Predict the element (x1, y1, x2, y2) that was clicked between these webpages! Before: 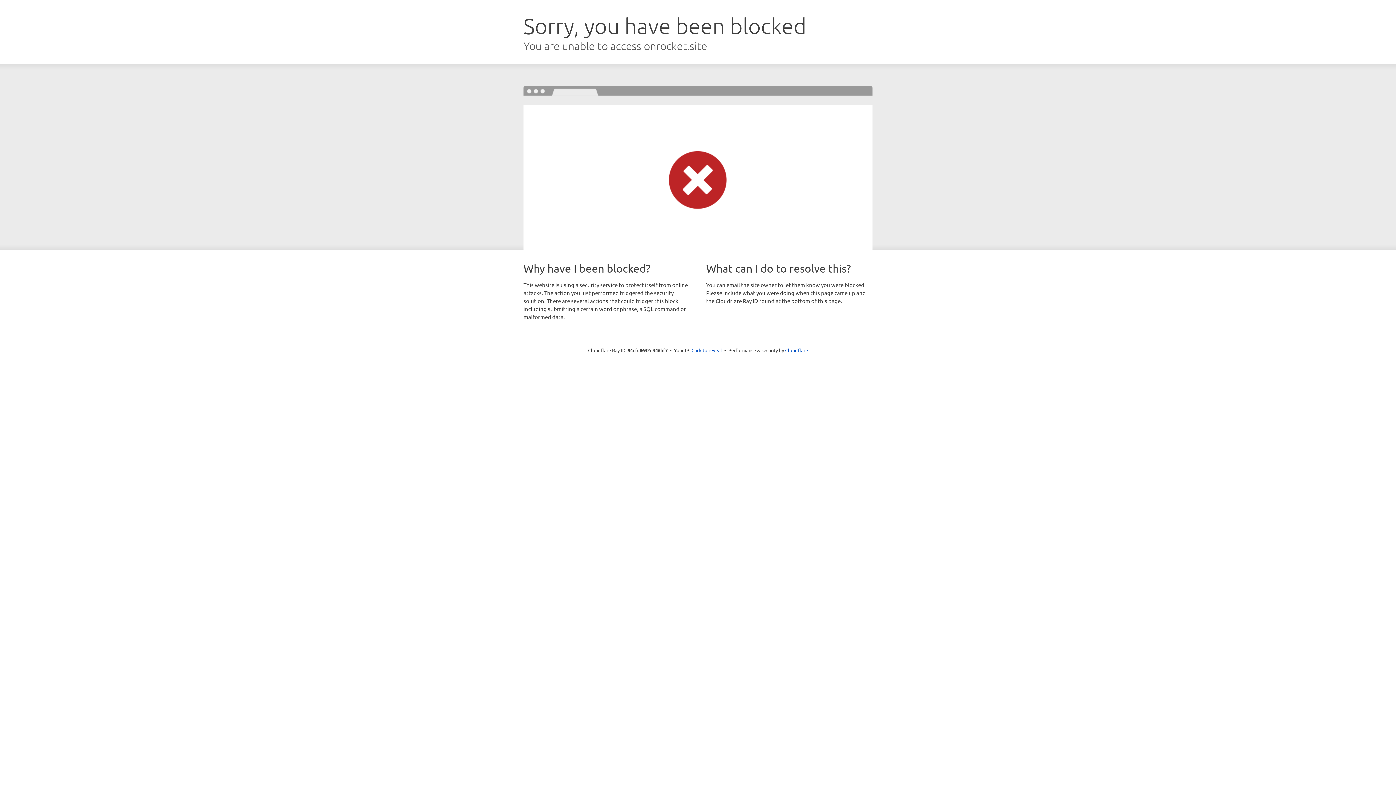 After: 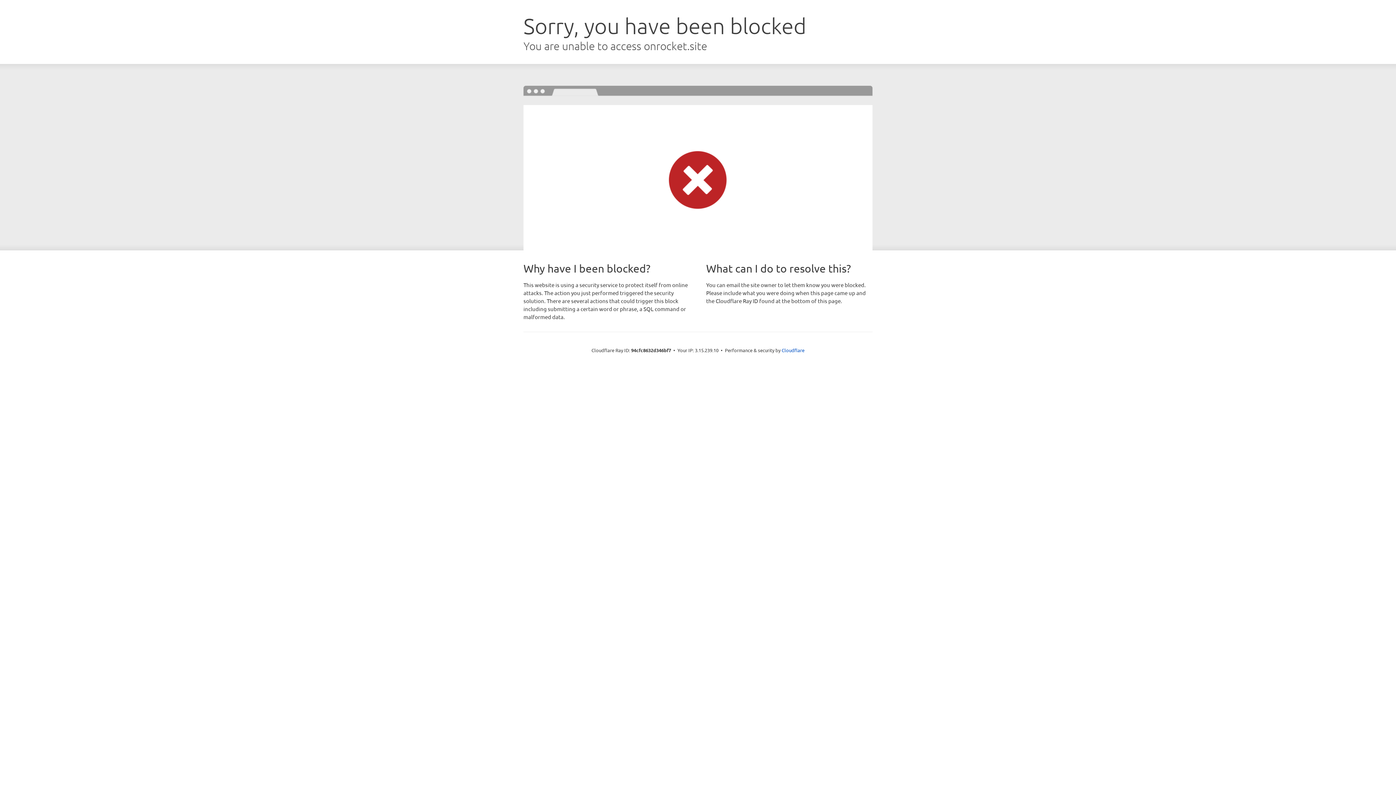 Action: bbox: (691, 346, 722, 353) label: Click to reveal